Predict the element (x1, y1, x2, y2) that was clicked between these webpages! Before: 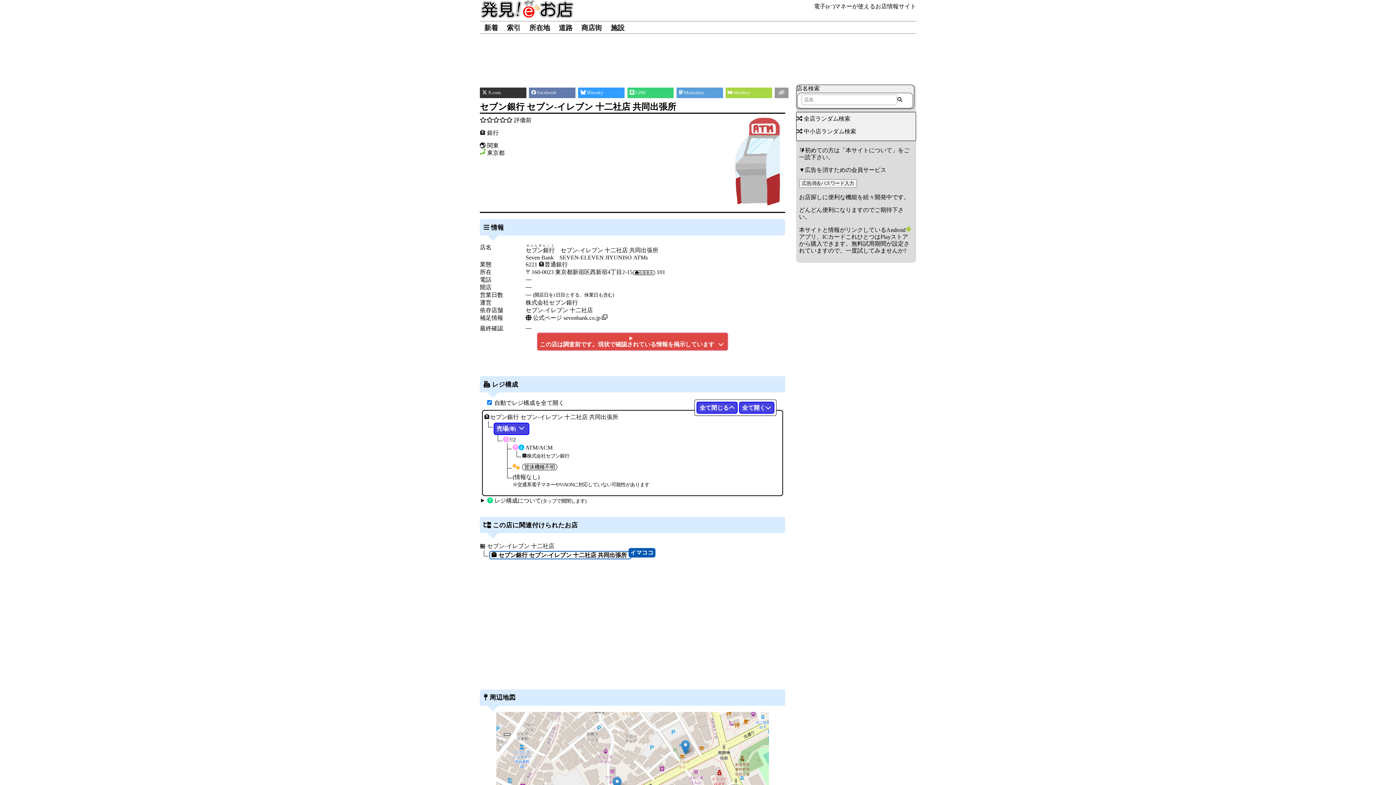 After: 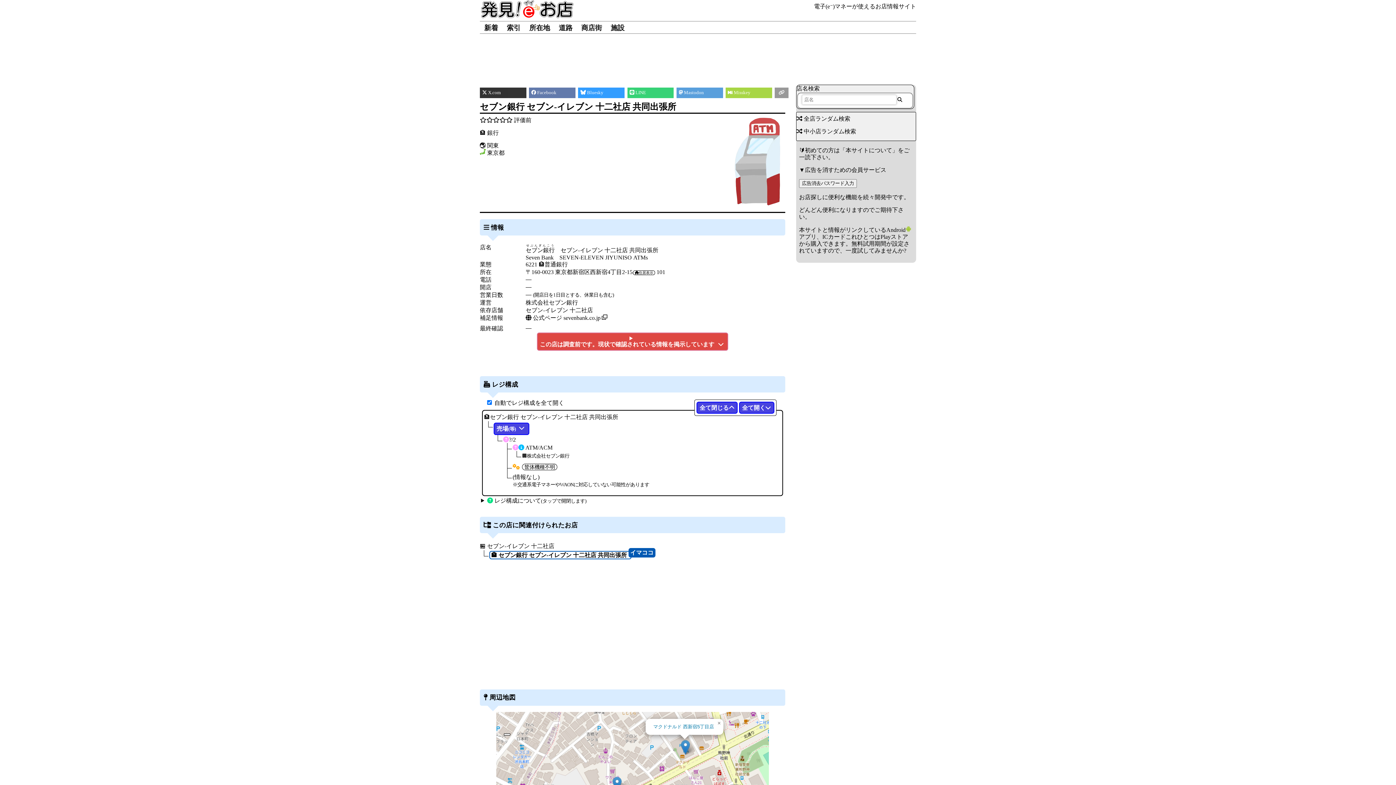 Action: bbox: (681, 740, 690, 755)